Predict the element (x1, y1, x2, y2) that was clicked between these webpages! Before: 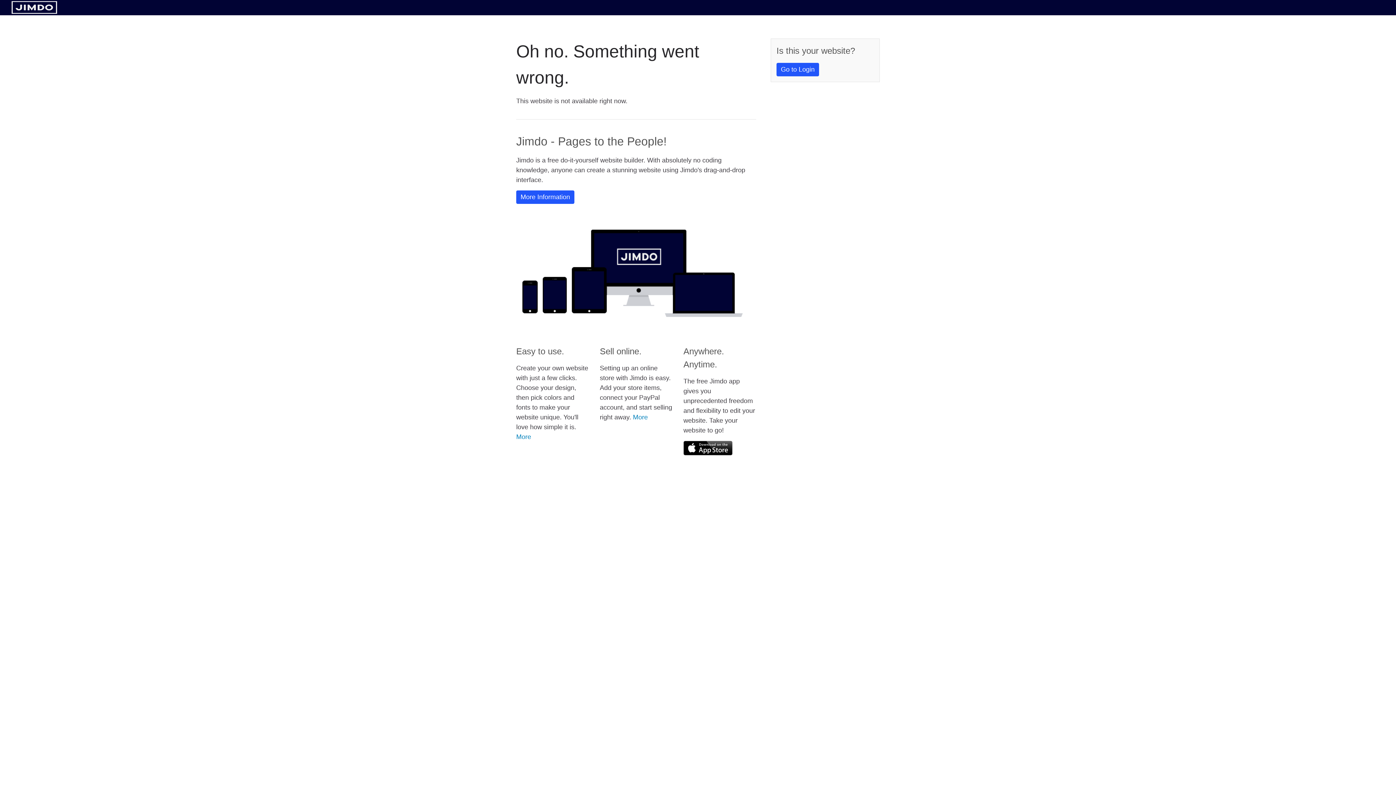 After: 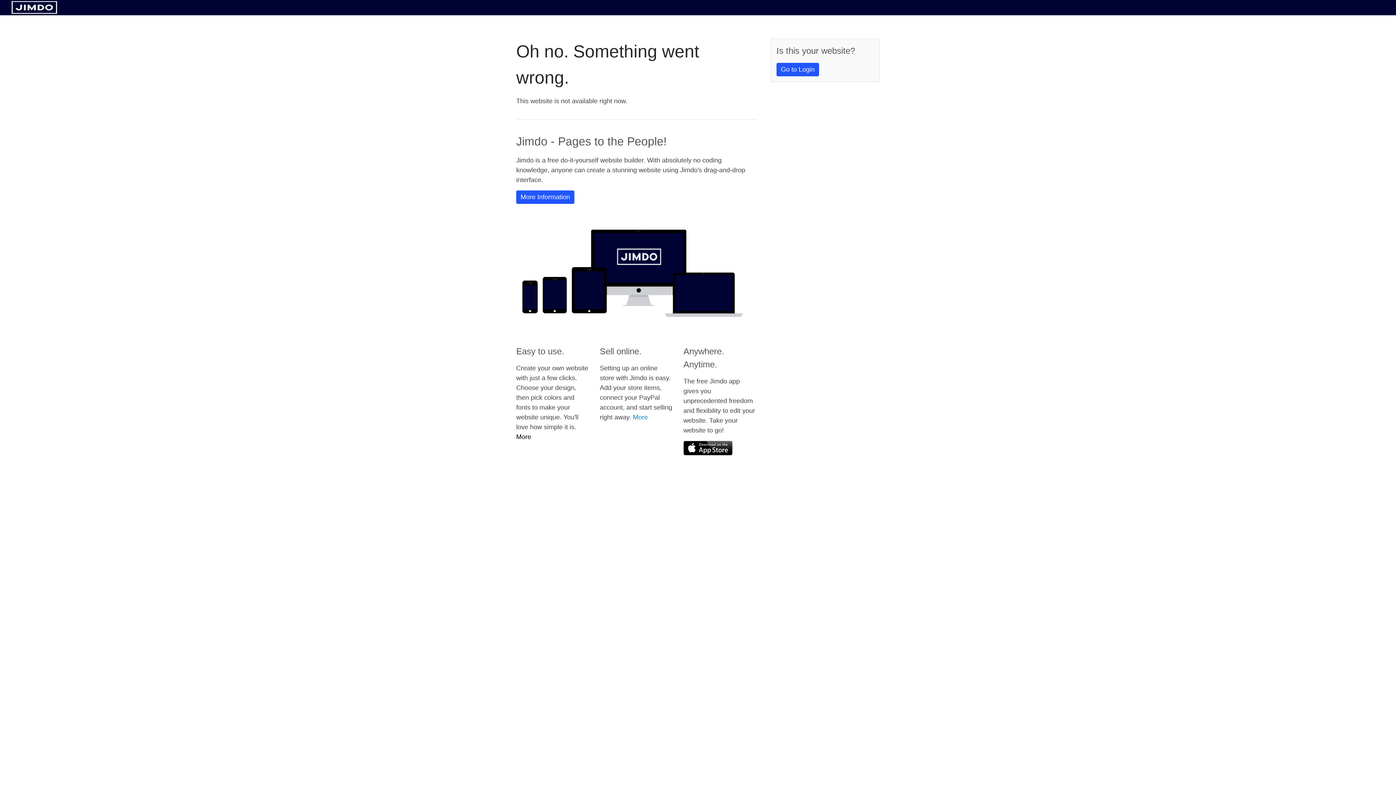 Action: bbox: (516, 433, 531, 440) label: More